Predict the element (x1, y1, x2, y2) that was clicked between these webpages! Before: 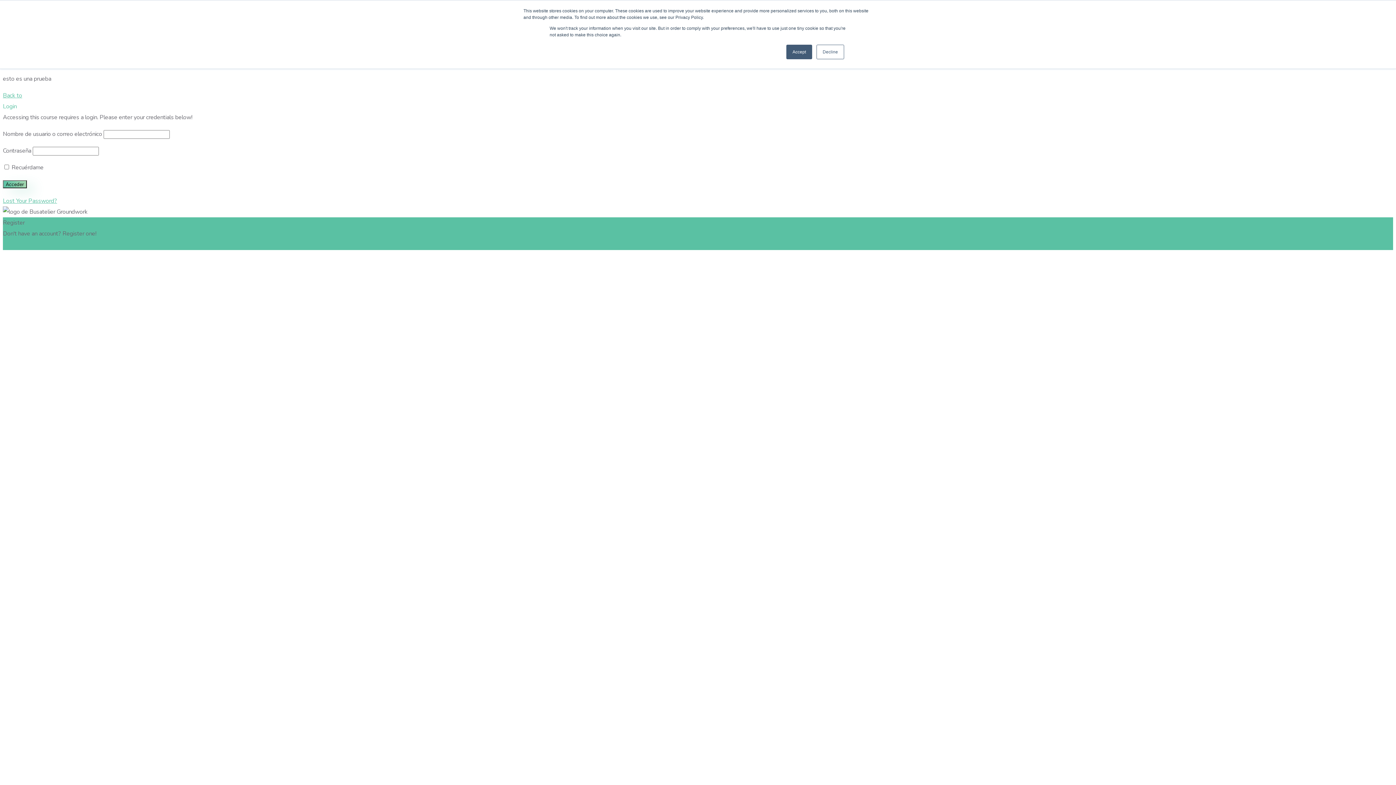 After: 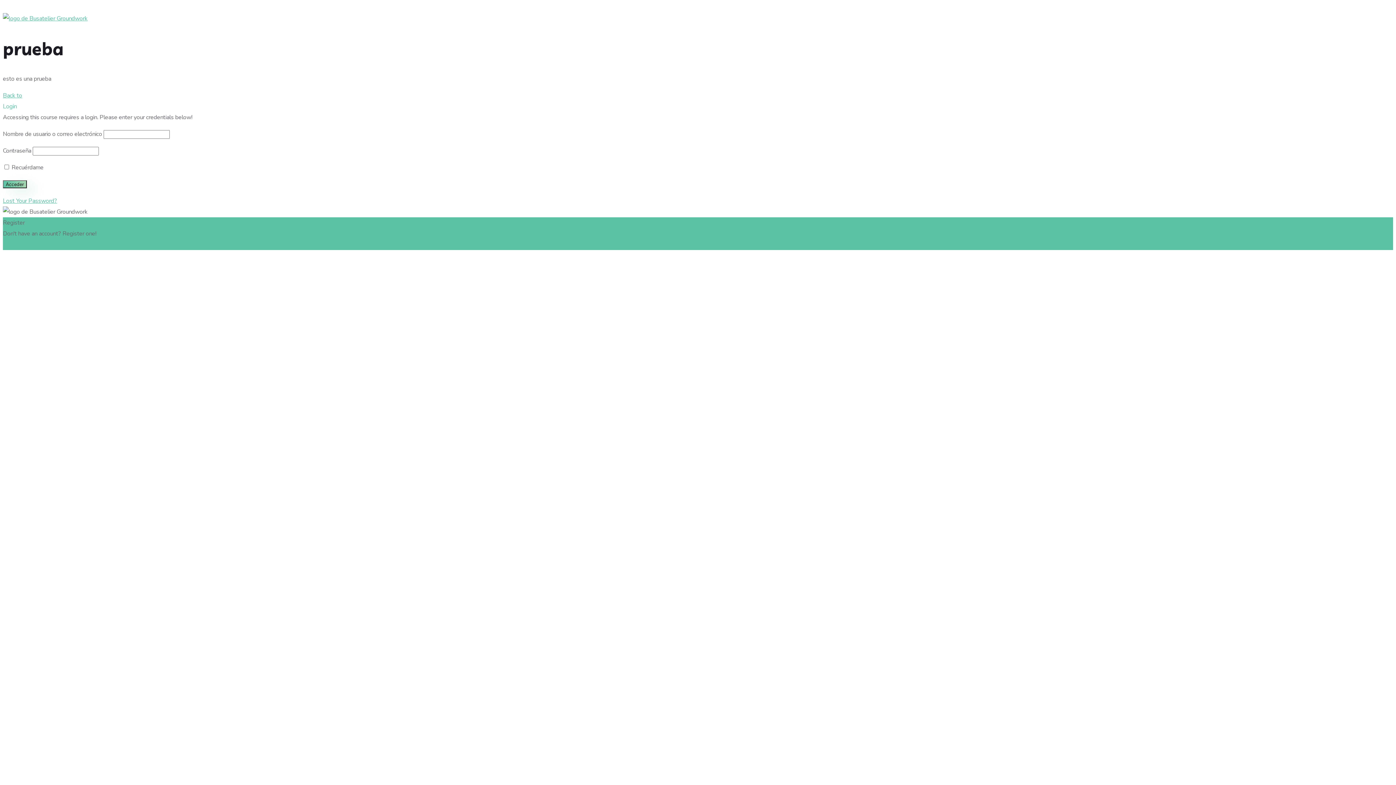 Action: label: Decline bbox: (816, 44, 844, 59)